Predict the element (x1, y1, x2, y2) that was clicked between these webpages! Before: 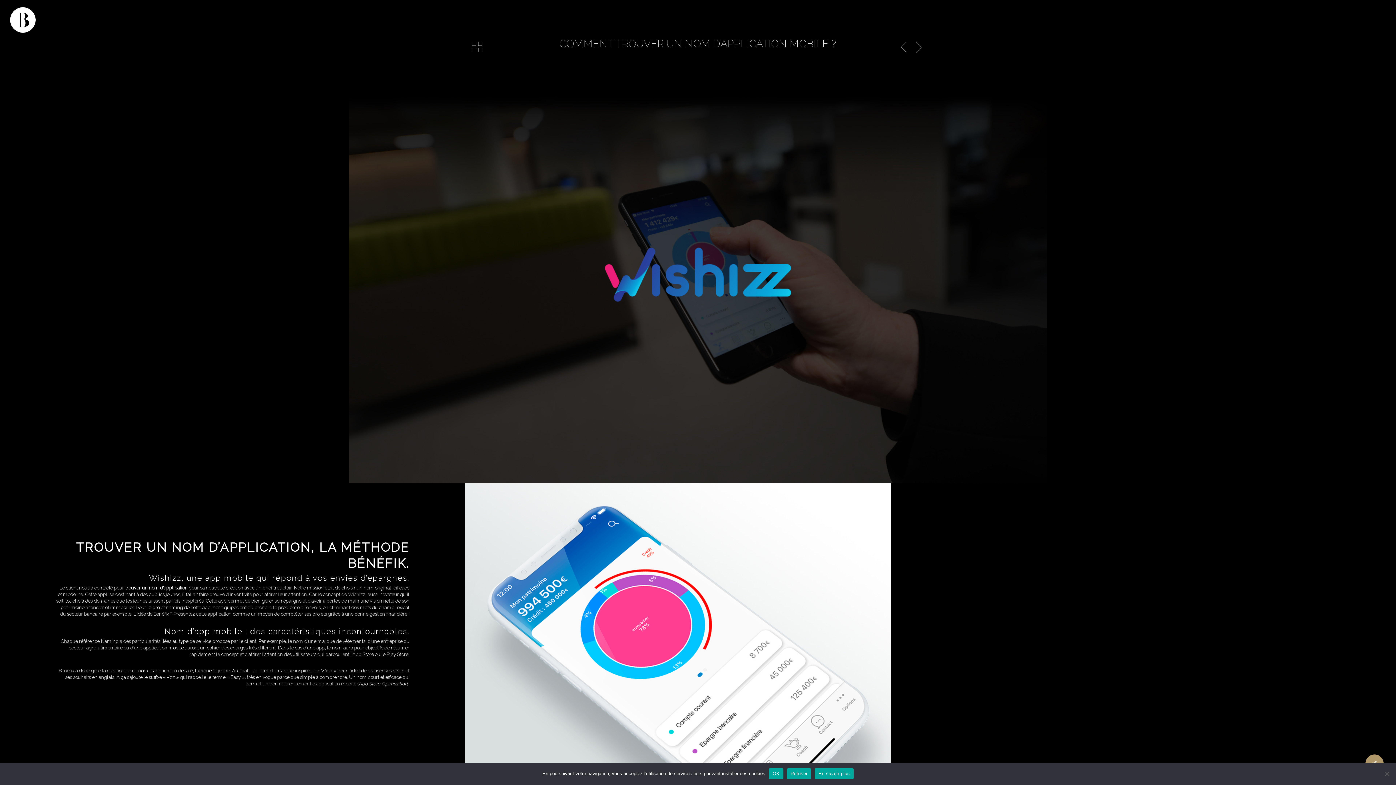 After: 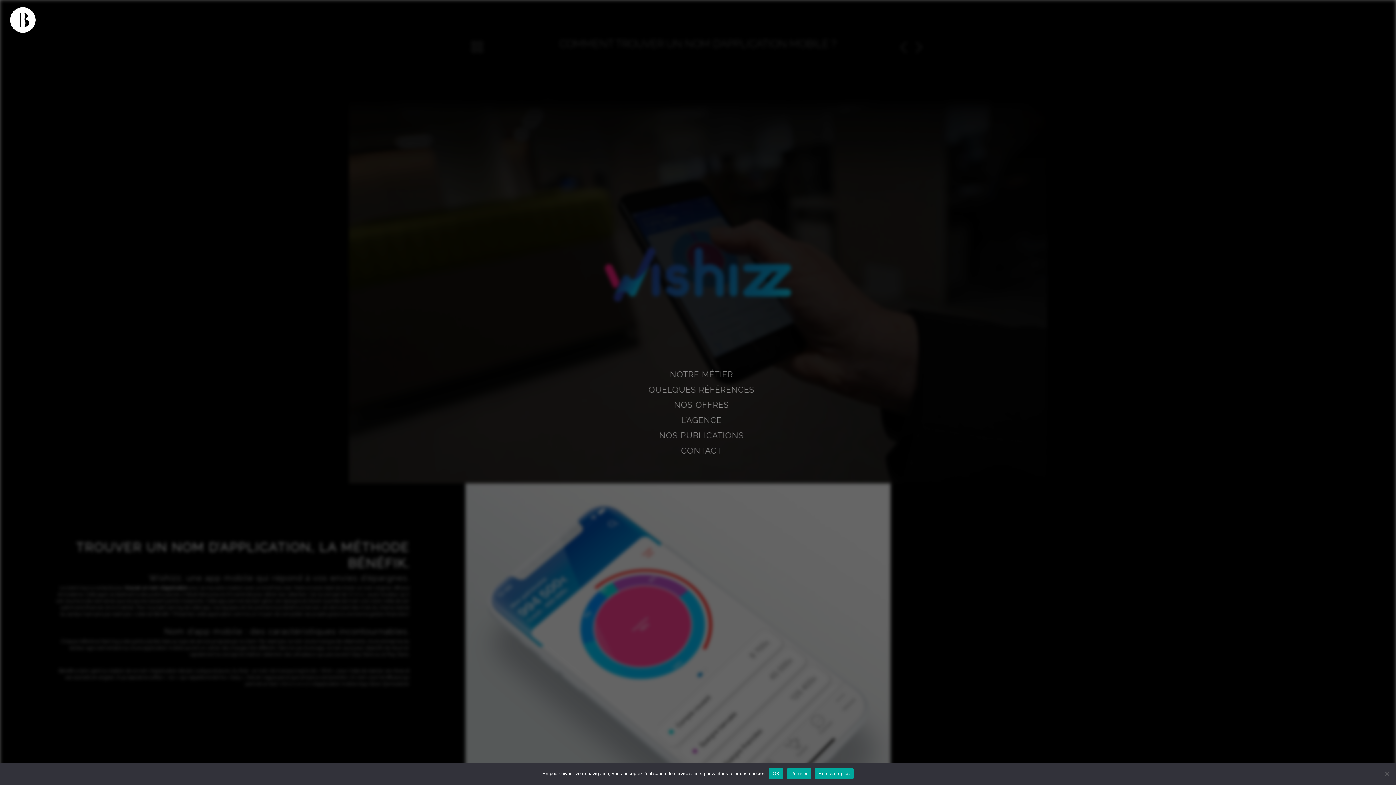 Action: label: Navigation Menu bbox: (1373, 16, 1386, 23)